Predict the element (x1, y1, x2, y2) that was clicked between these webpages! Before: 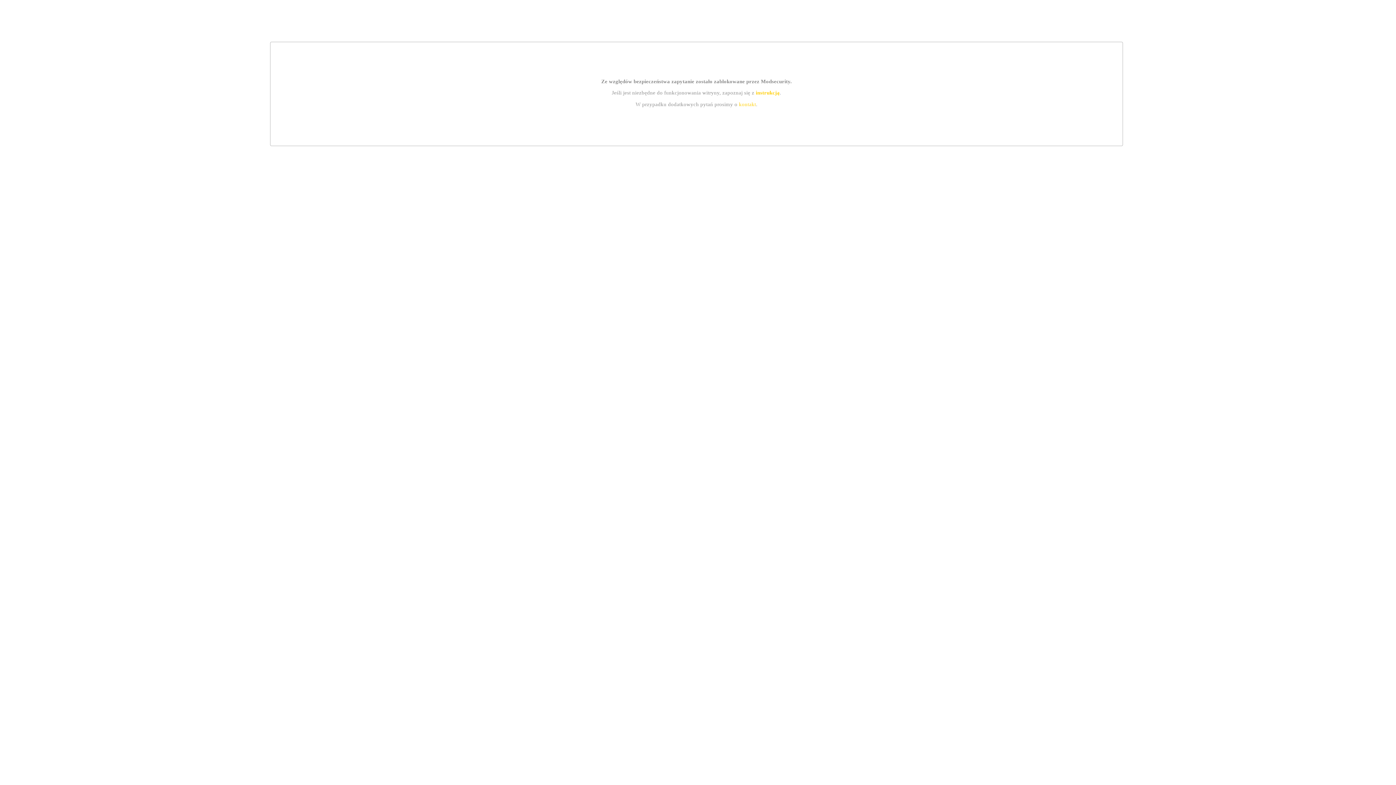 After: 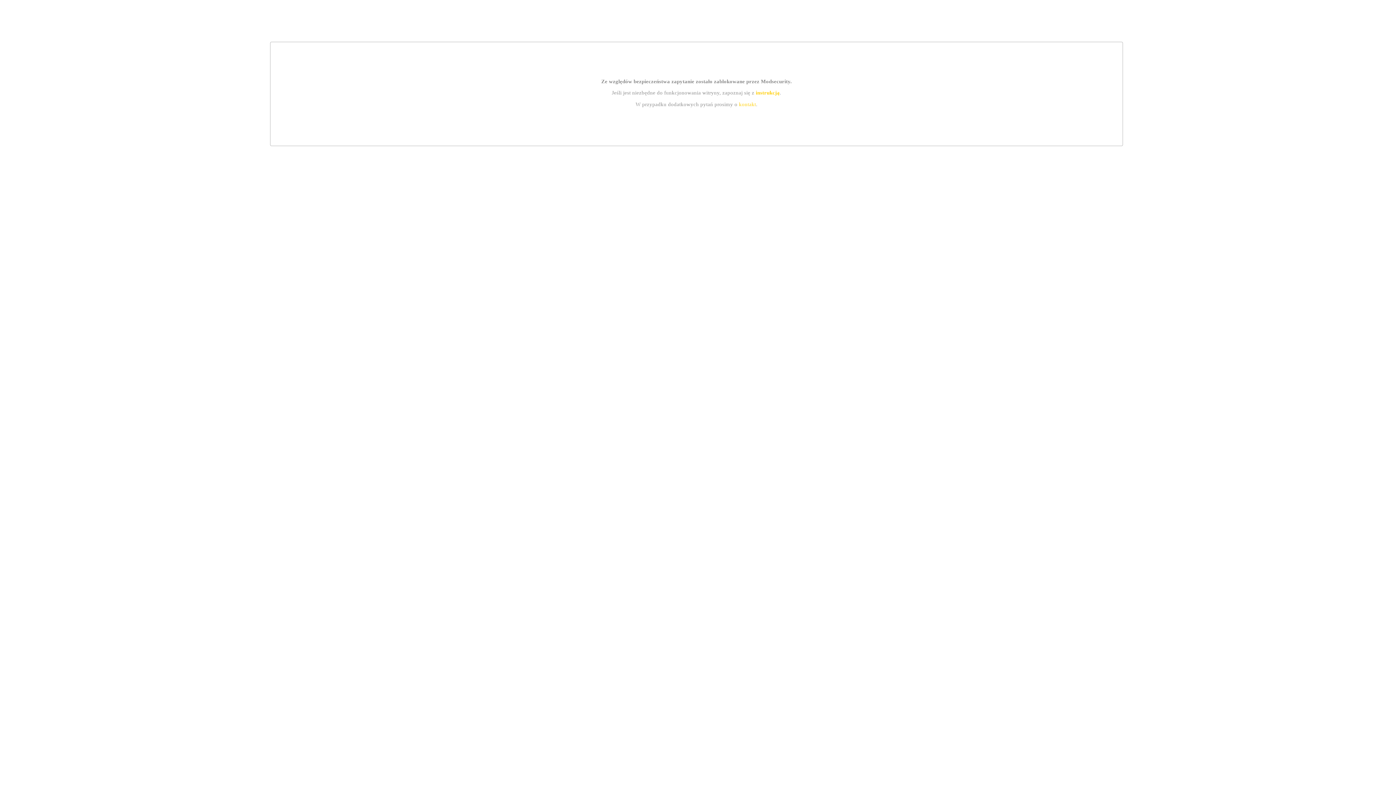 Action: label: instrukcją bbox: (755, 89, 779, 95)